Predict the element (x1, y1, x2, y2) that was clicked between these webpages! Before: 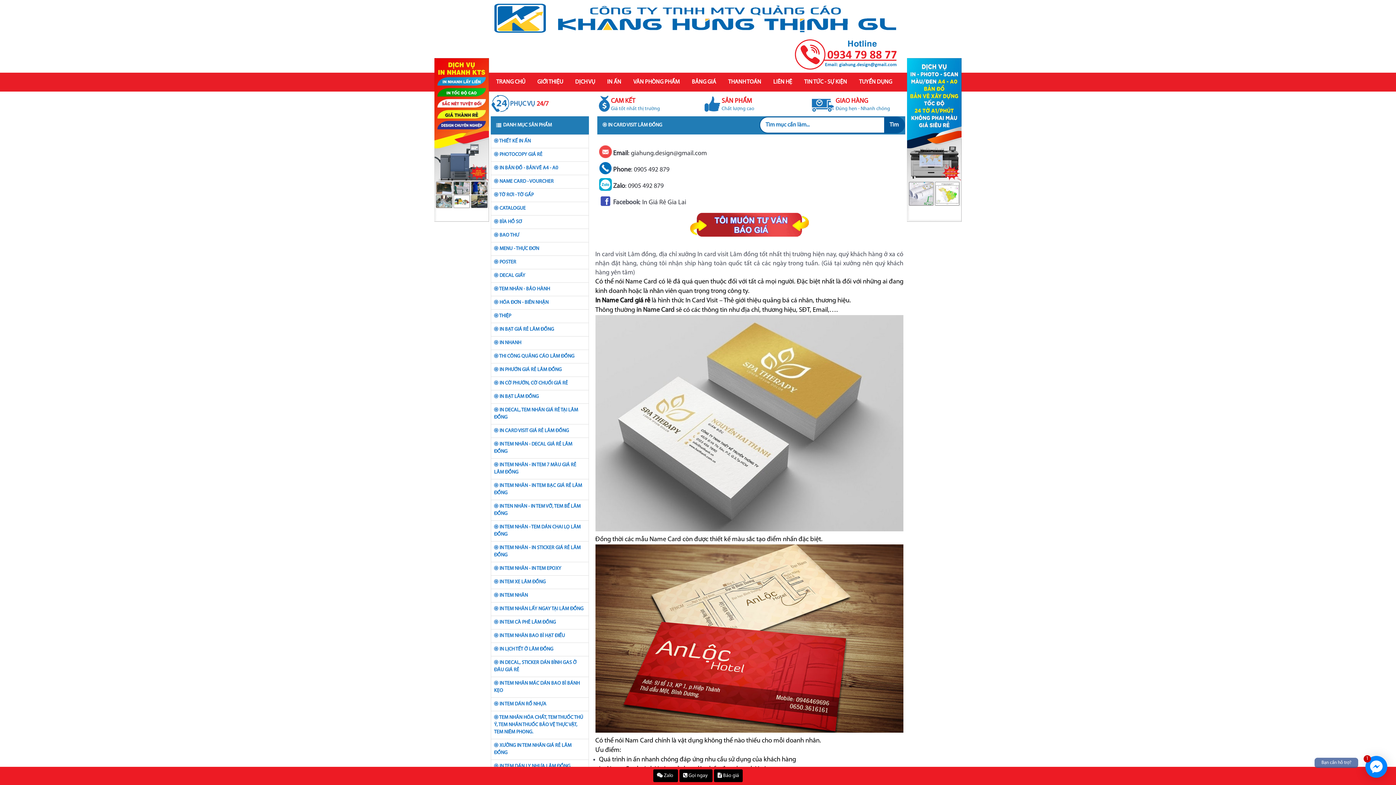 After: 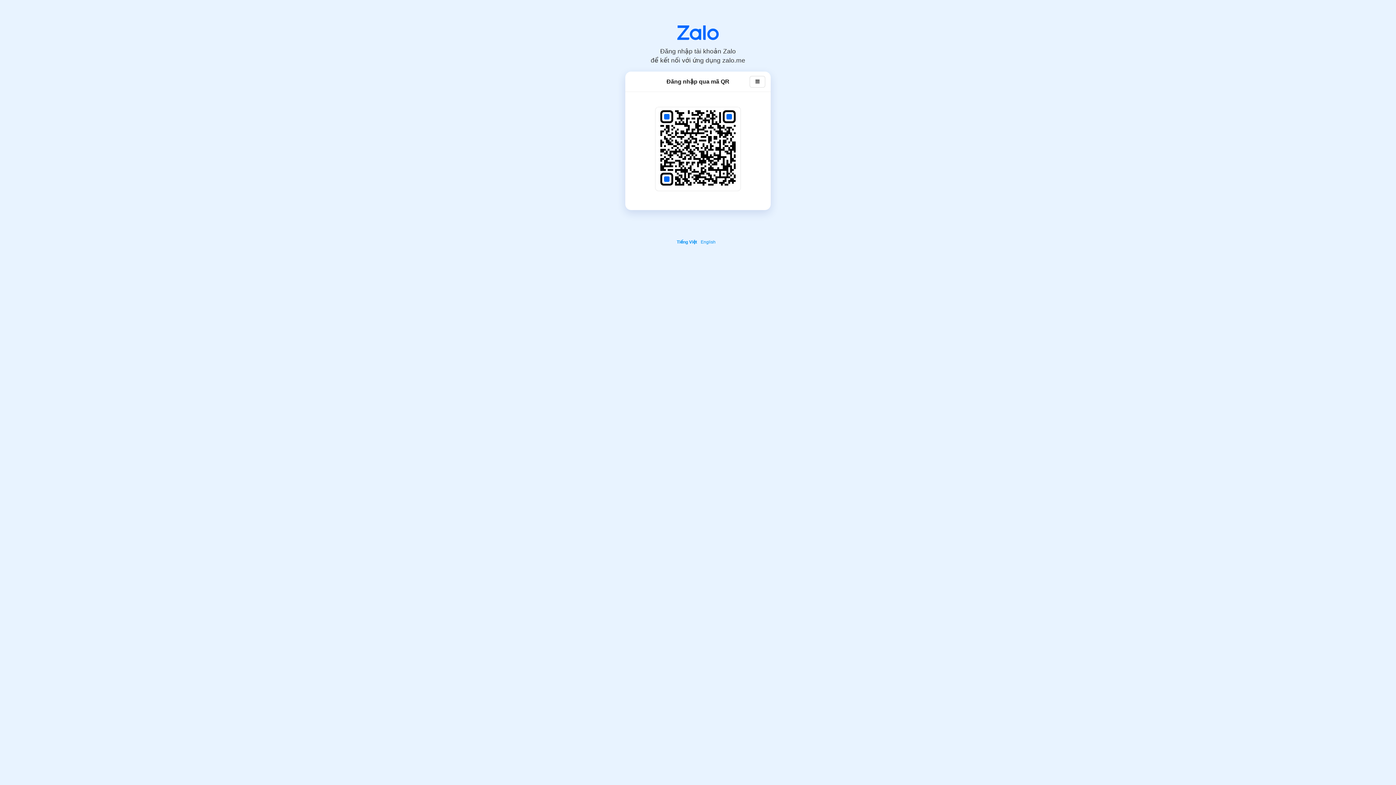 Action: label:  Zalo: 0905 492 879 bbox: (599, 183, 663, 189)